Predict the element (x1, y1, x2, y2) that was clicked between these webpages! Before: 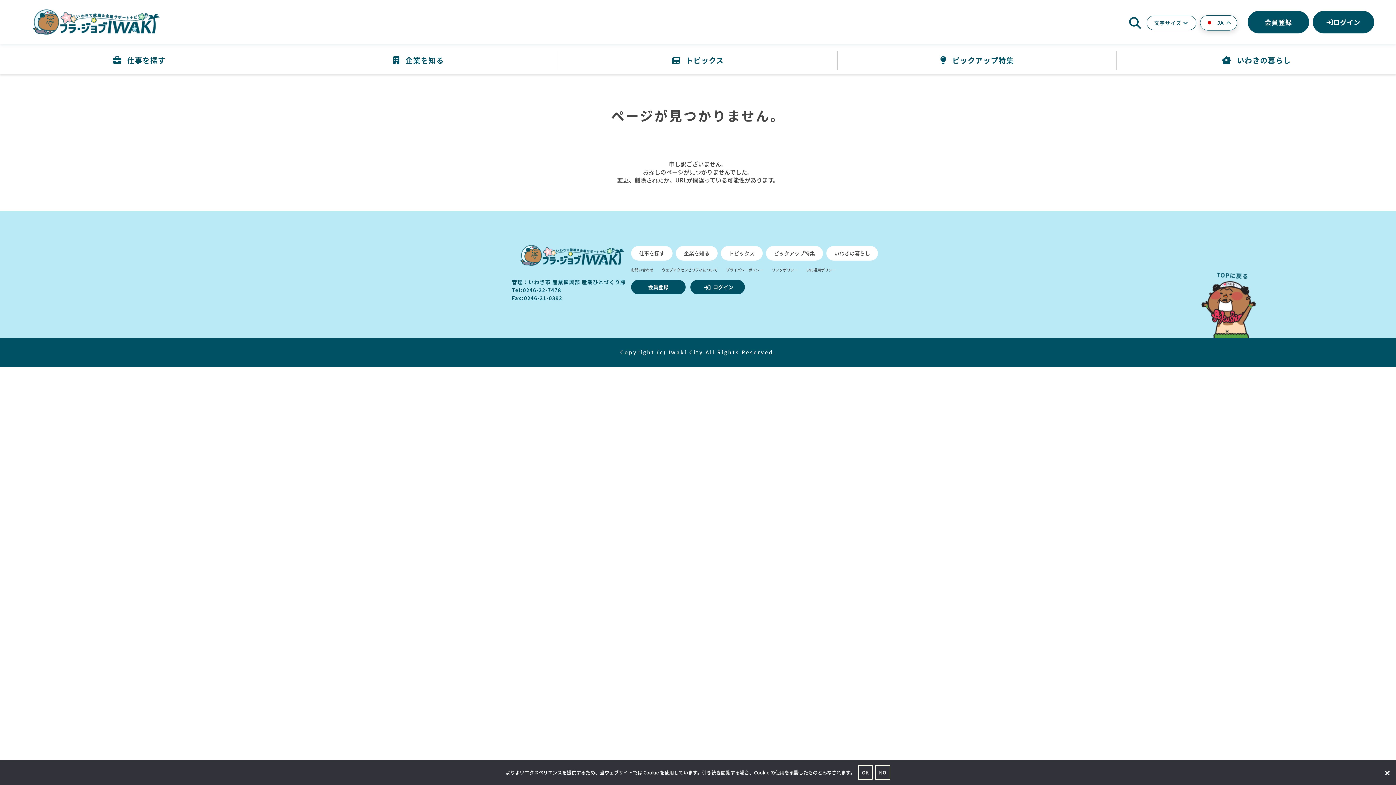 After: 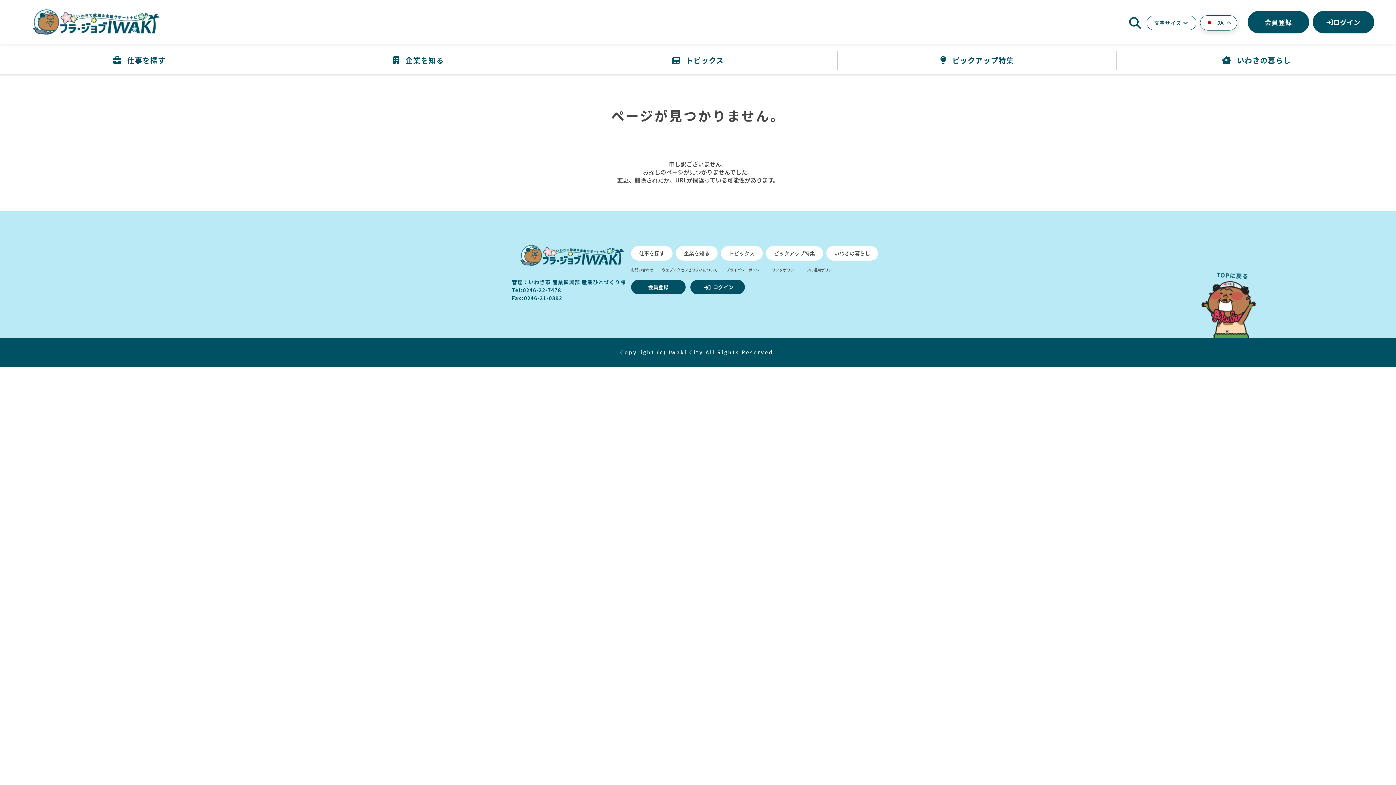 Action: label: OK bbox: (858, 765, 873, 780)